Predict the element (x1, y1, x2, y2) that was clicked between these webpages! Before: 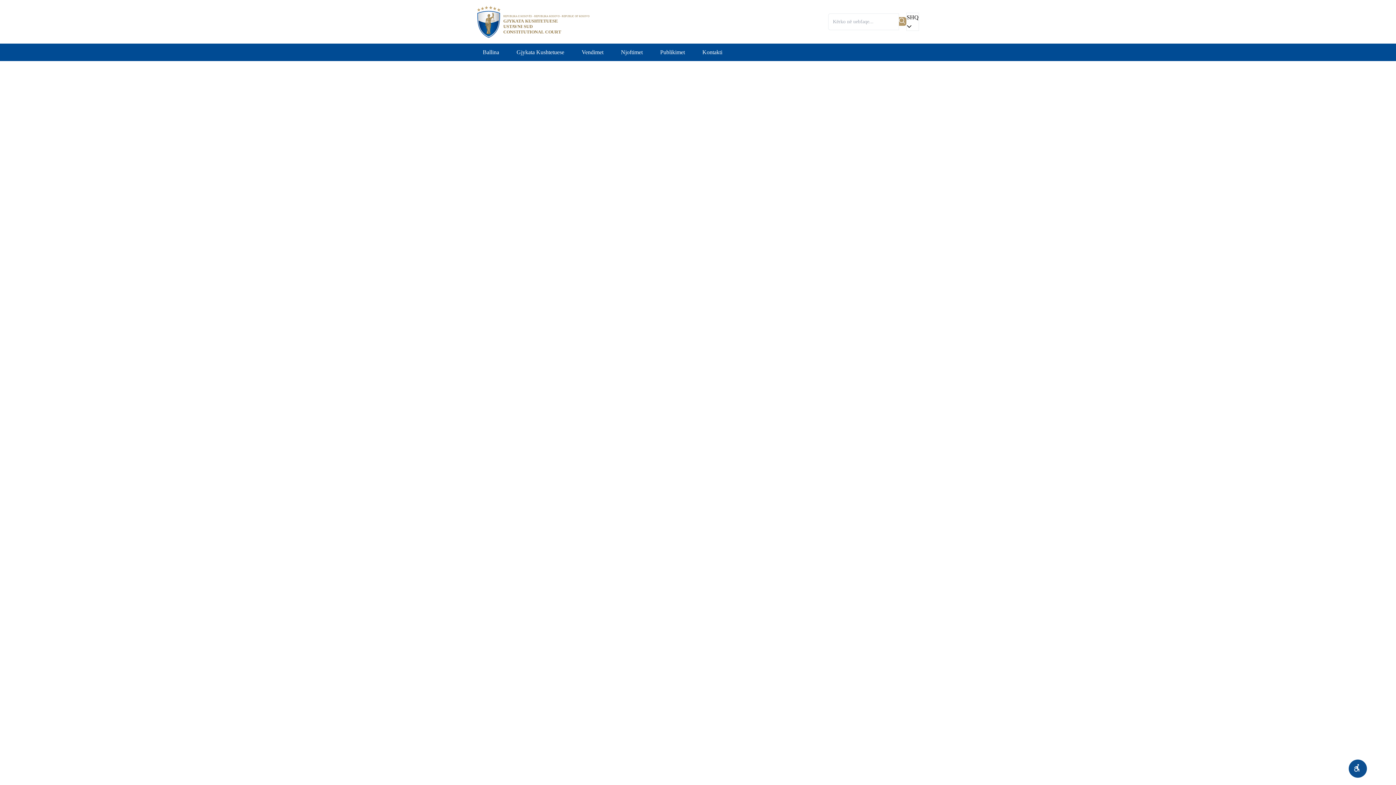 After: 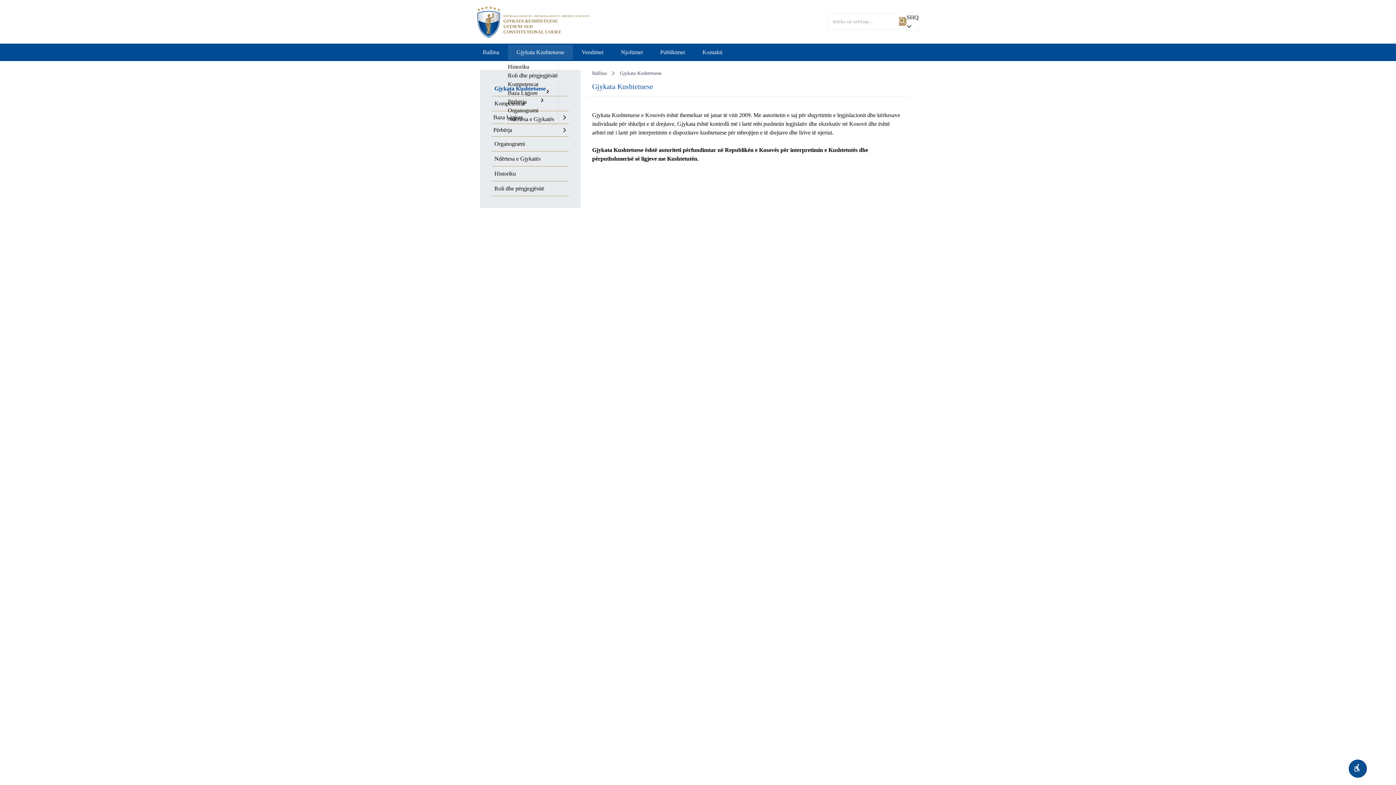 Action: bbox: (508, 44, 573, 59) label: Gjykata Kushtetuese